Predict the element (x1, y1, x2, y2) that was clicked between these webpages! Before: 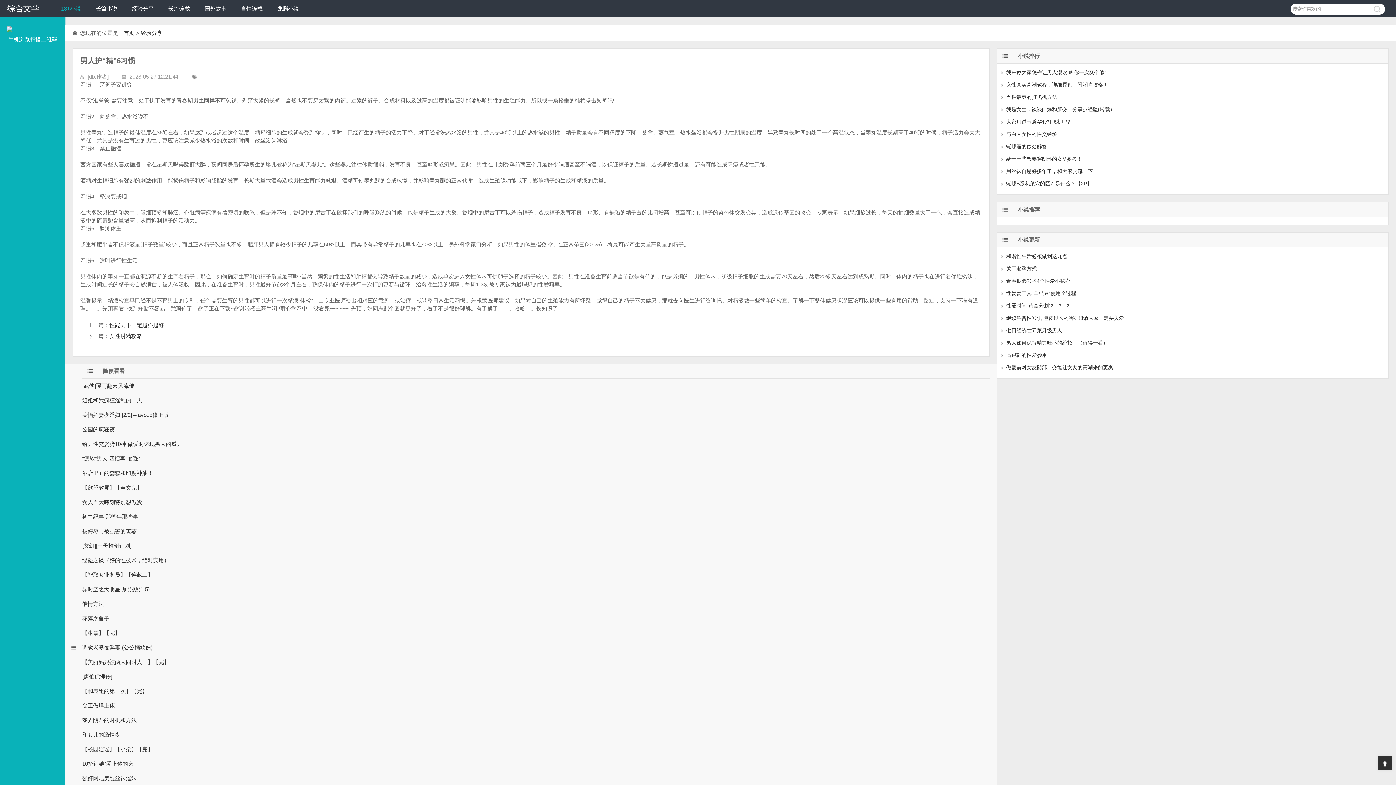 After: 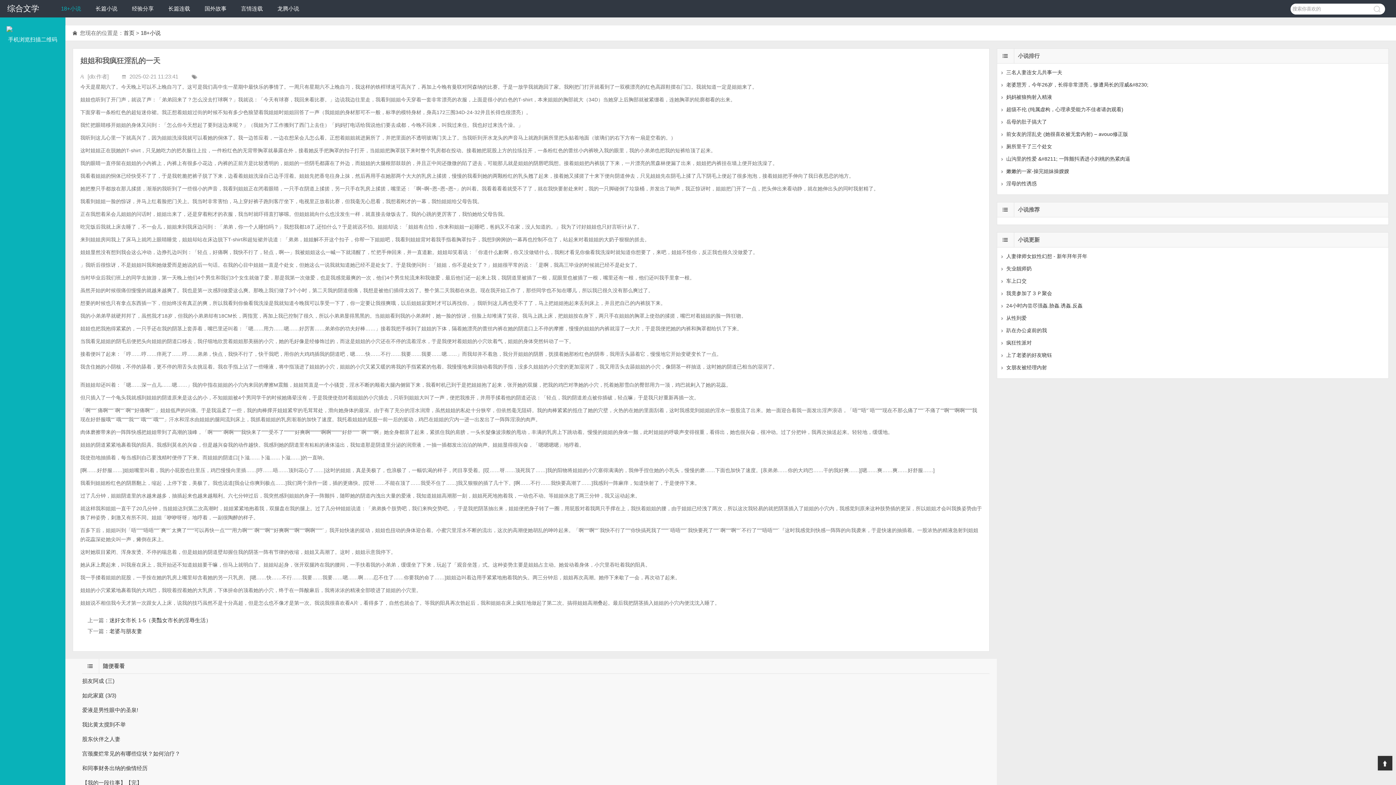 Action: label: 姐姐和我疯狂淫乱的一天 bbox: (82, 397, 142, 403)